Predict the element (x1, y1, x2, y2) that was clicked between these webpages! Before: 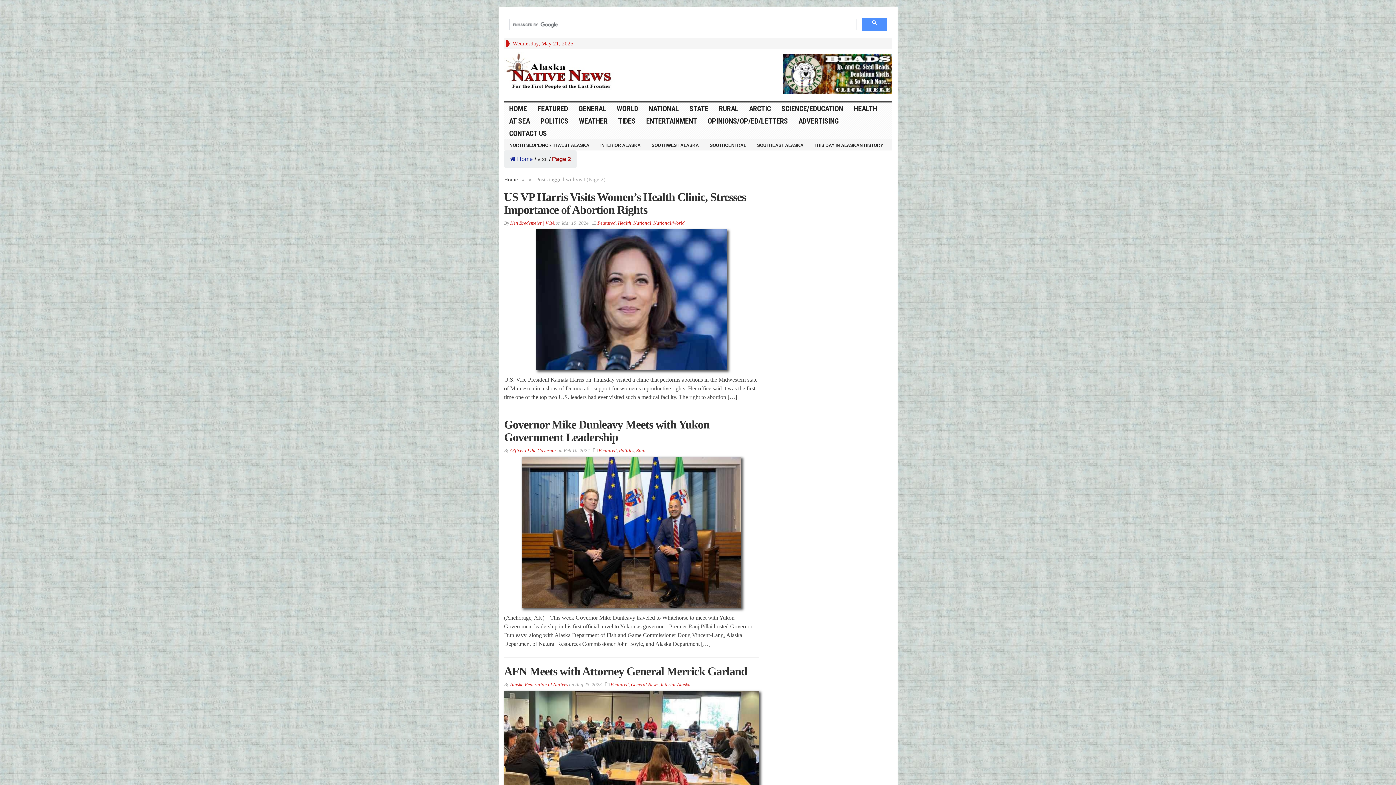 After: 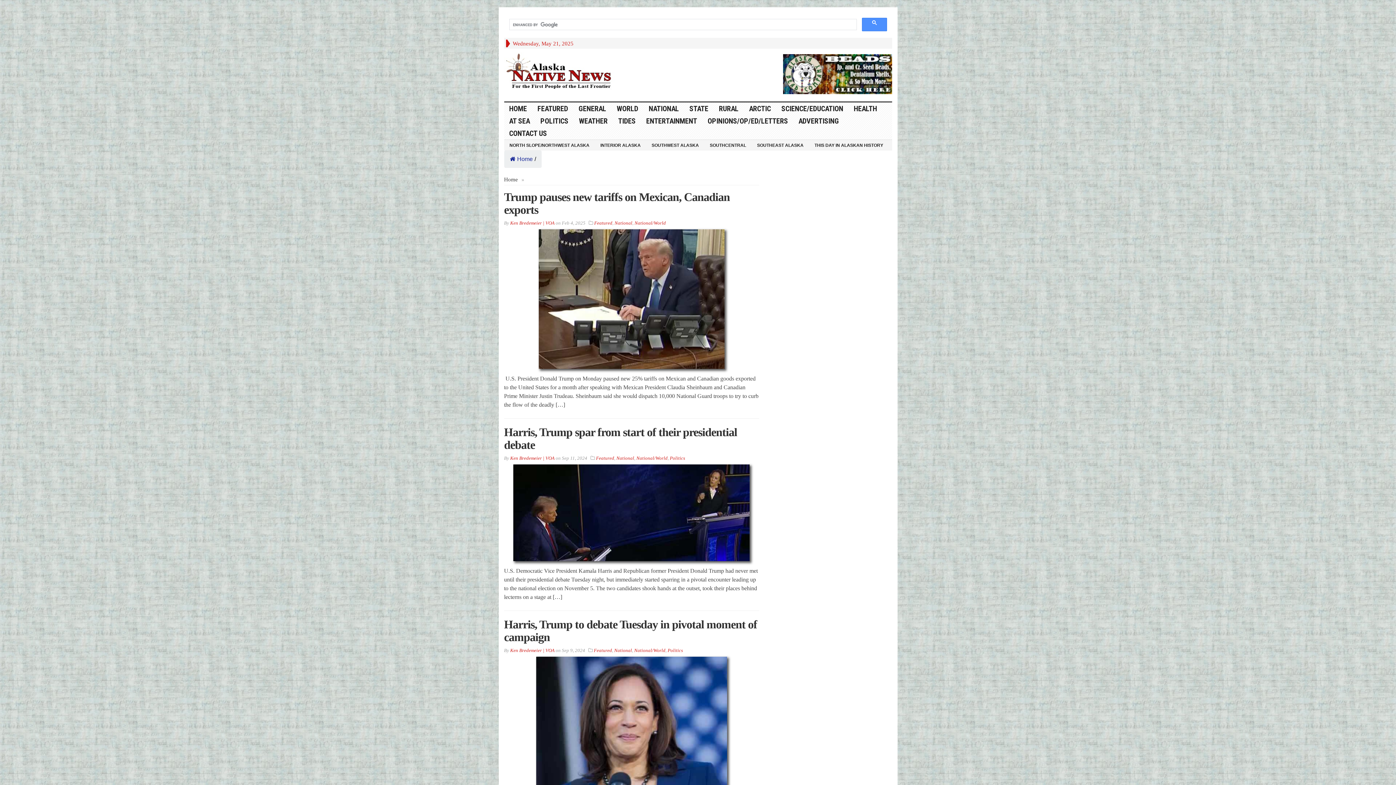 Action: label: Ken Bredemeier | VOA bbox: (510, 220, 554, 225)